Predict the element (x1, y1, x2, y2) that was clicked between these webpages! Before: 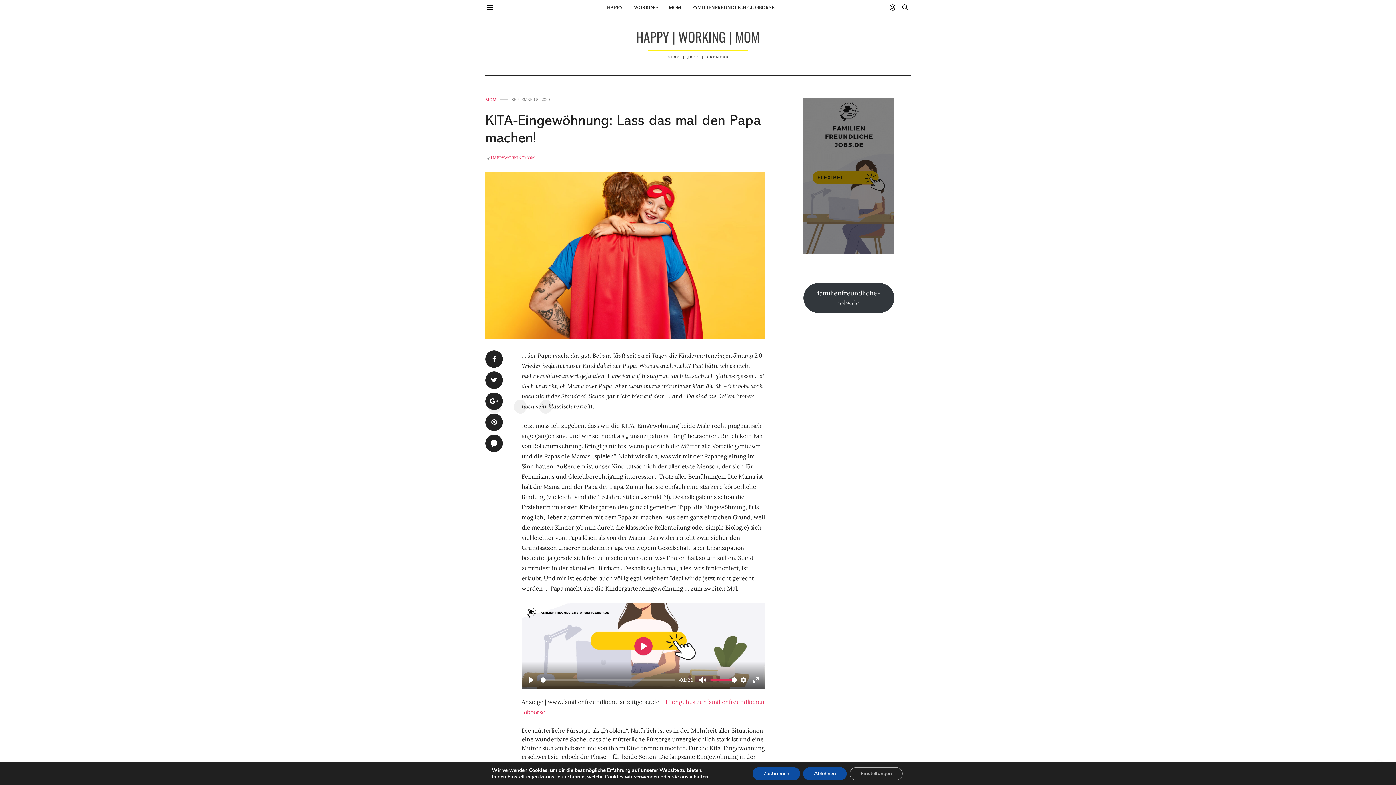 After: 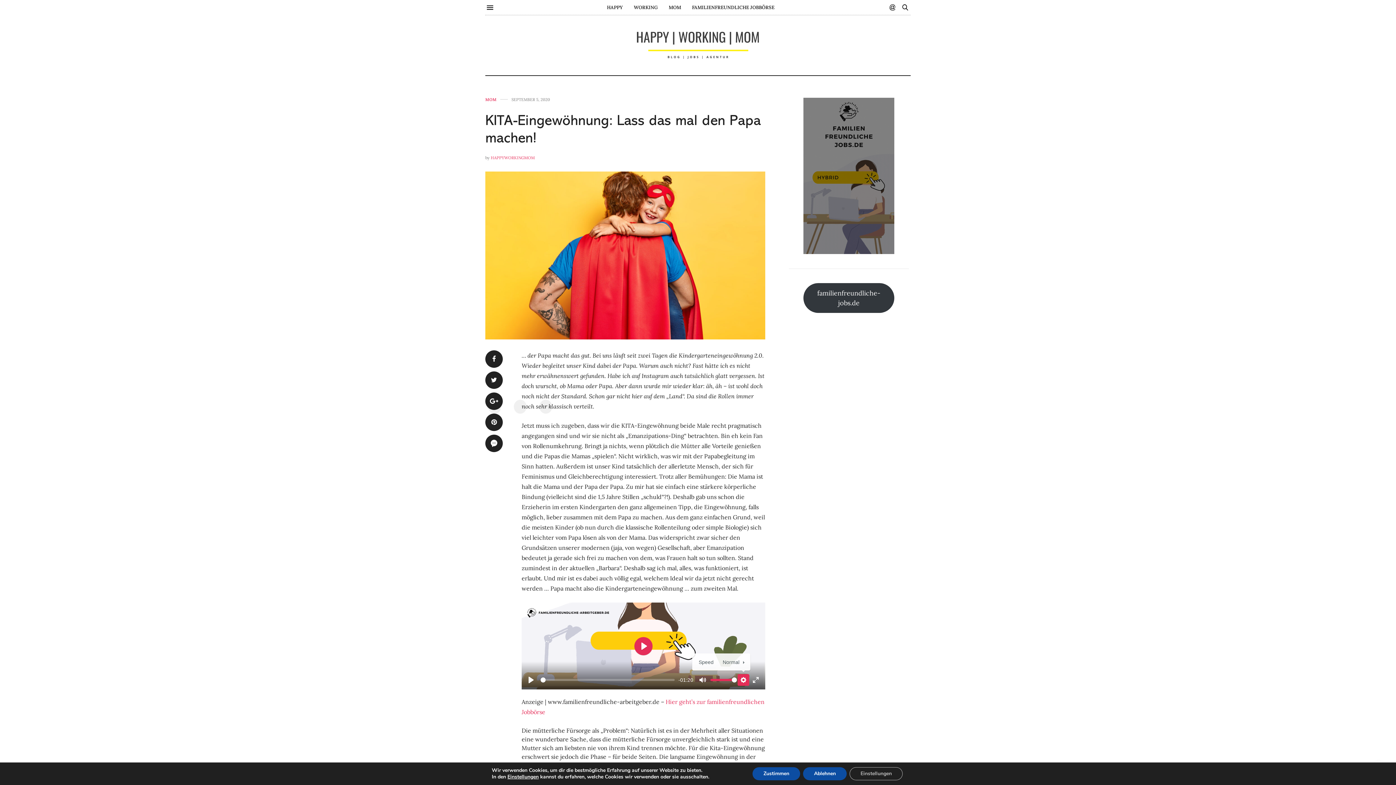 Action: bbox: (737, 674, 749, 686) label: Settings